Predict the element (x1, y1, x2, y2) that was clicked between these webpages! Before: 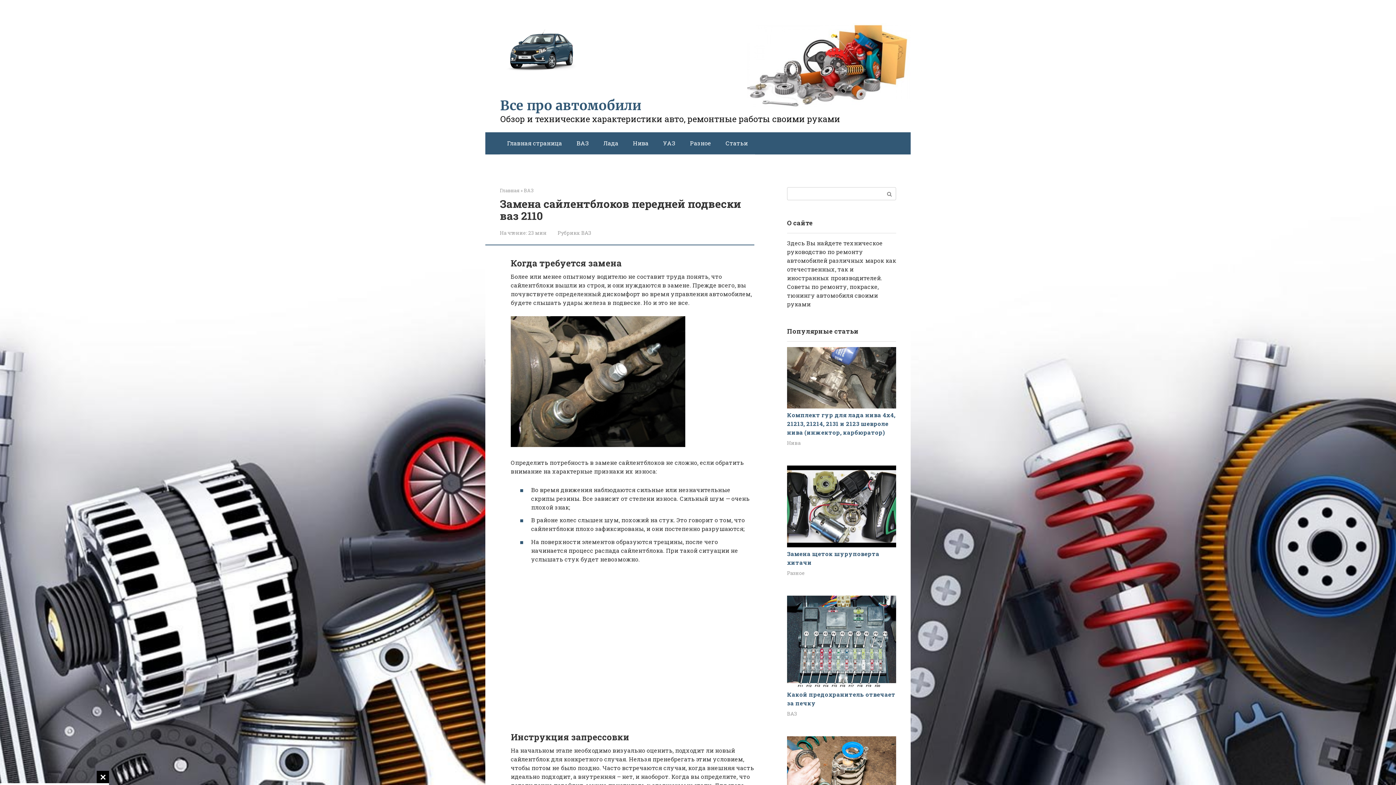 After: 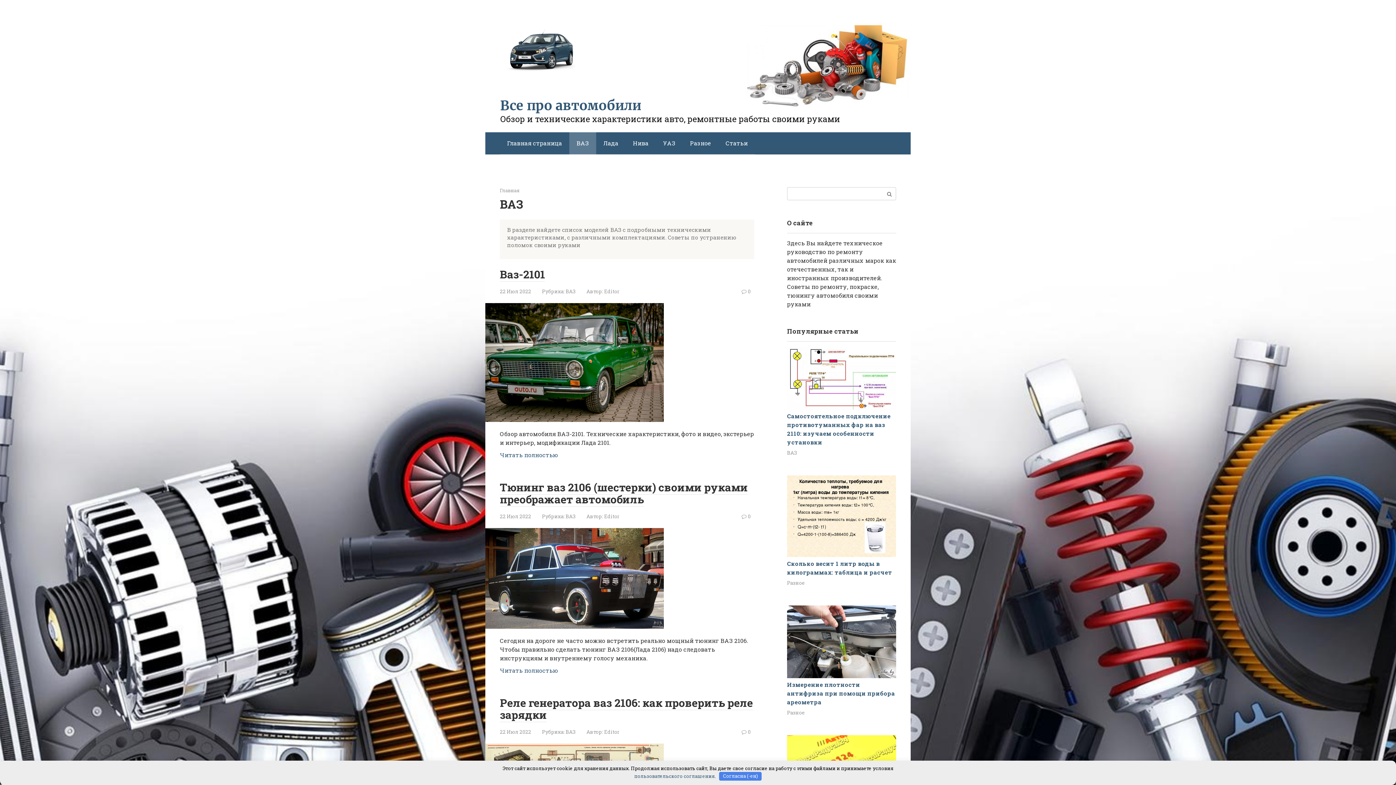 Action: label: ВАЗ bbox: (787, 710, 797, 717)